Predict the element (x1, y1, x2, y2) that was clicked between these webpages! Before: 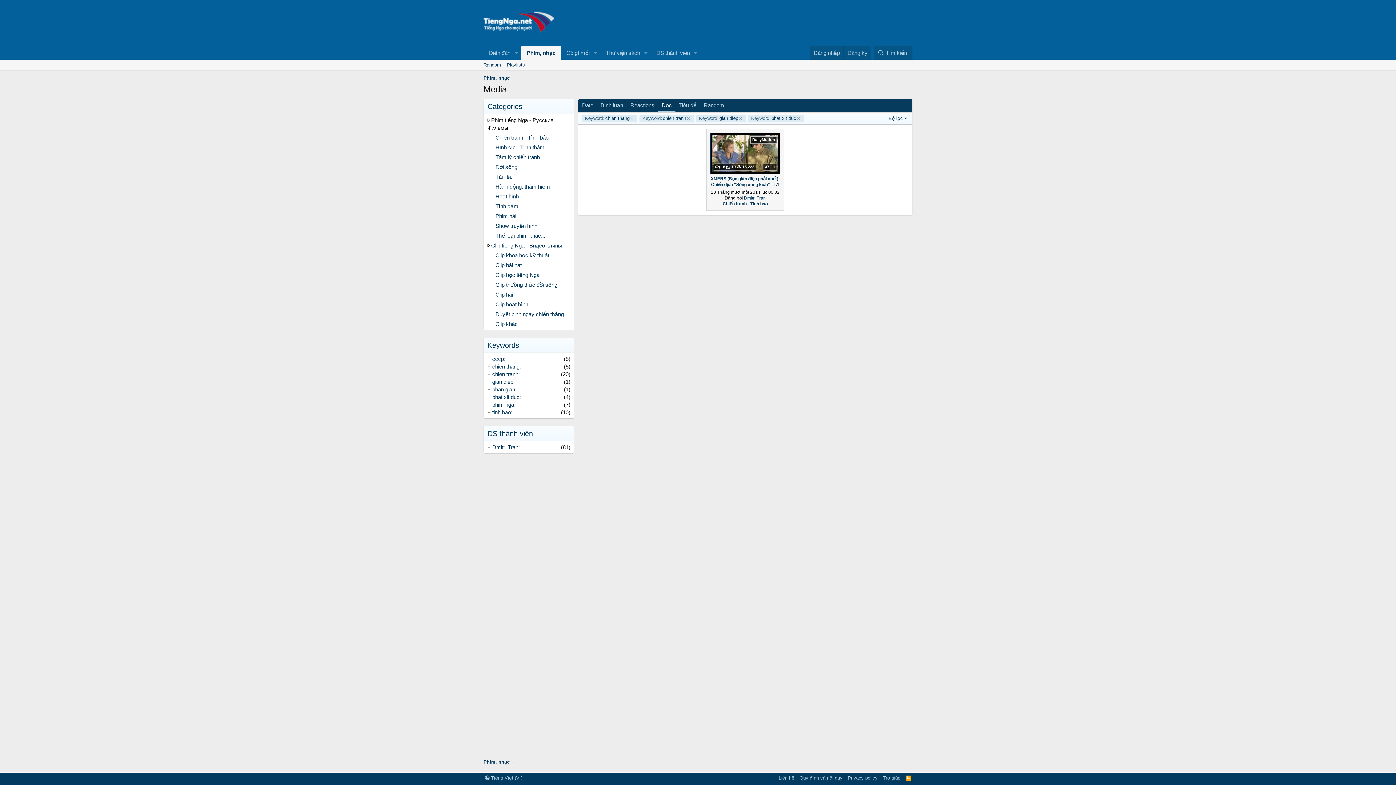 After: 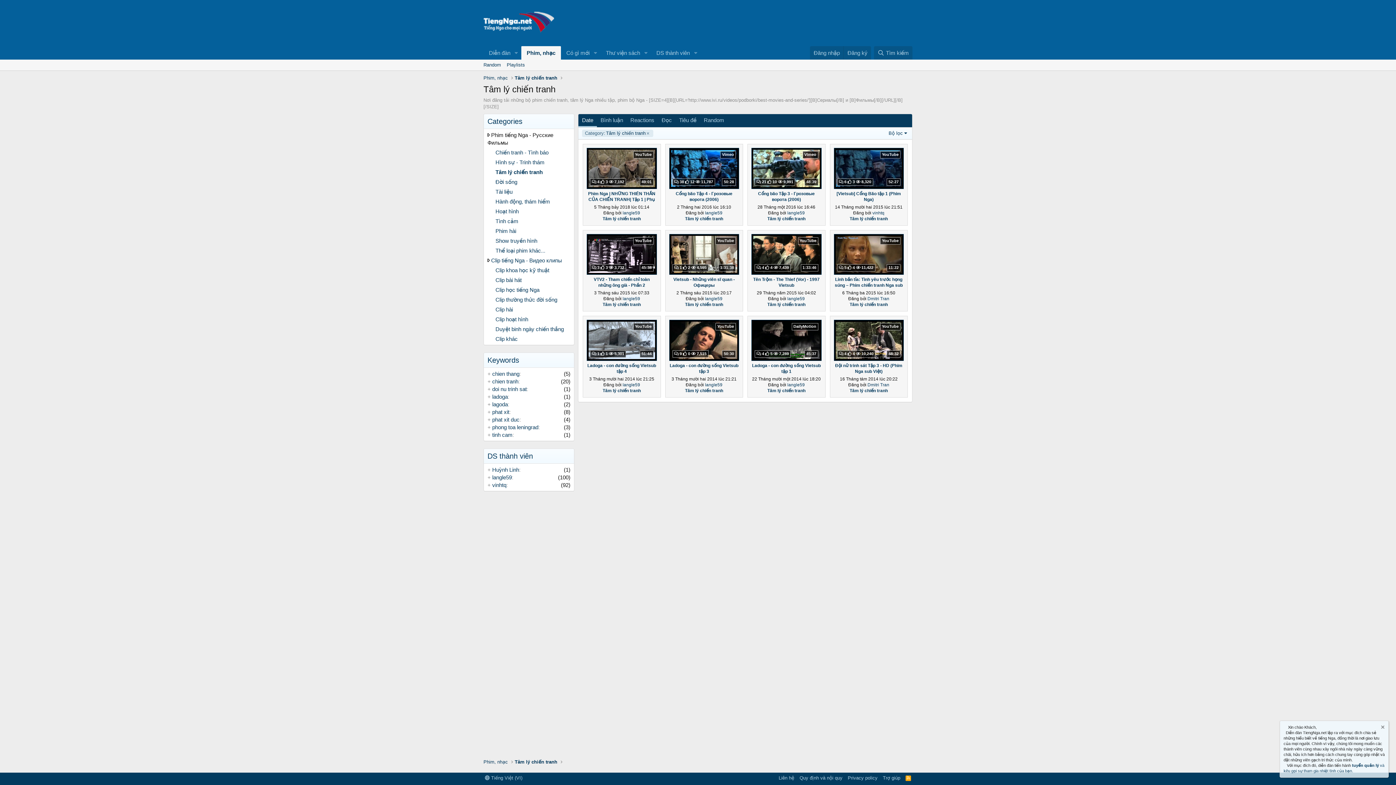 Action: bbox: (495, 154, 540, 160) label: Tâm lý chiến tranh